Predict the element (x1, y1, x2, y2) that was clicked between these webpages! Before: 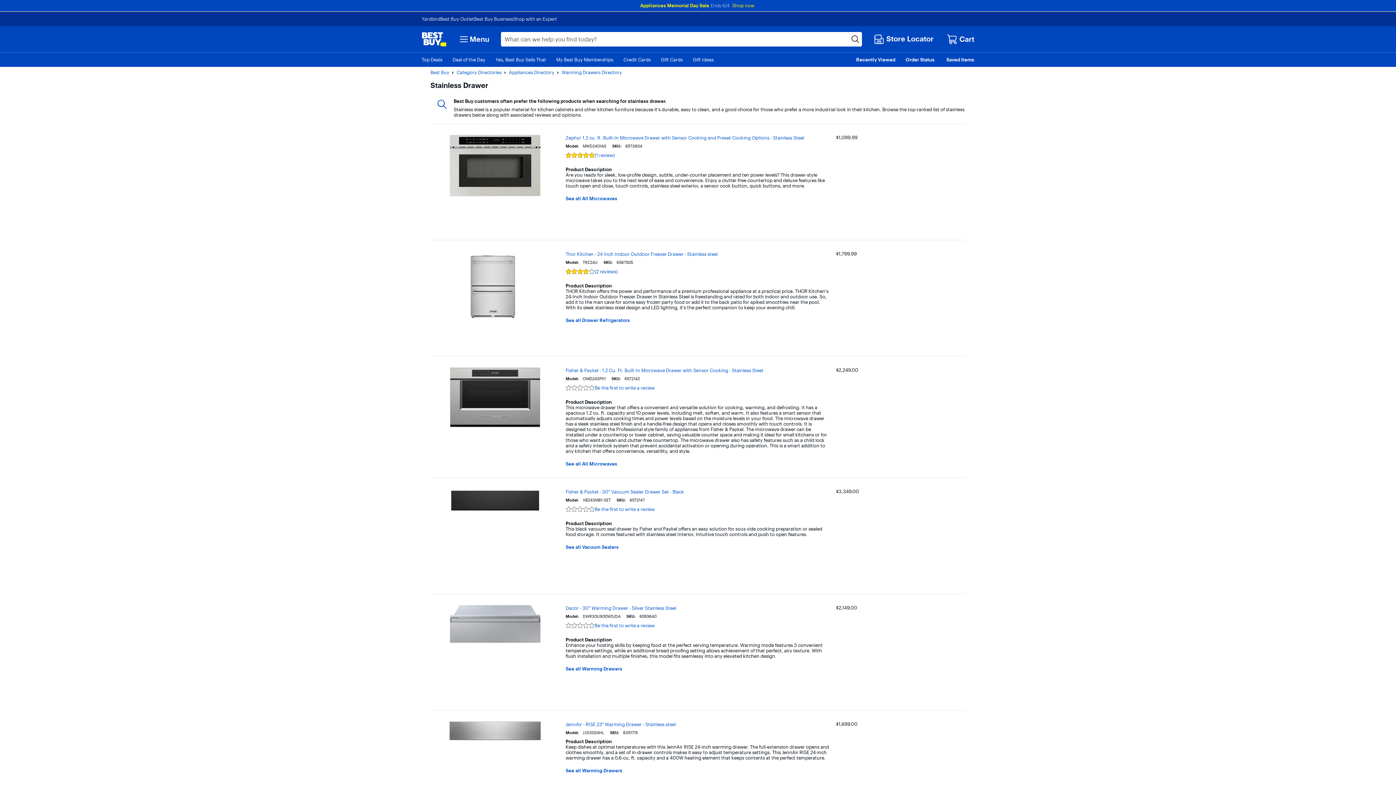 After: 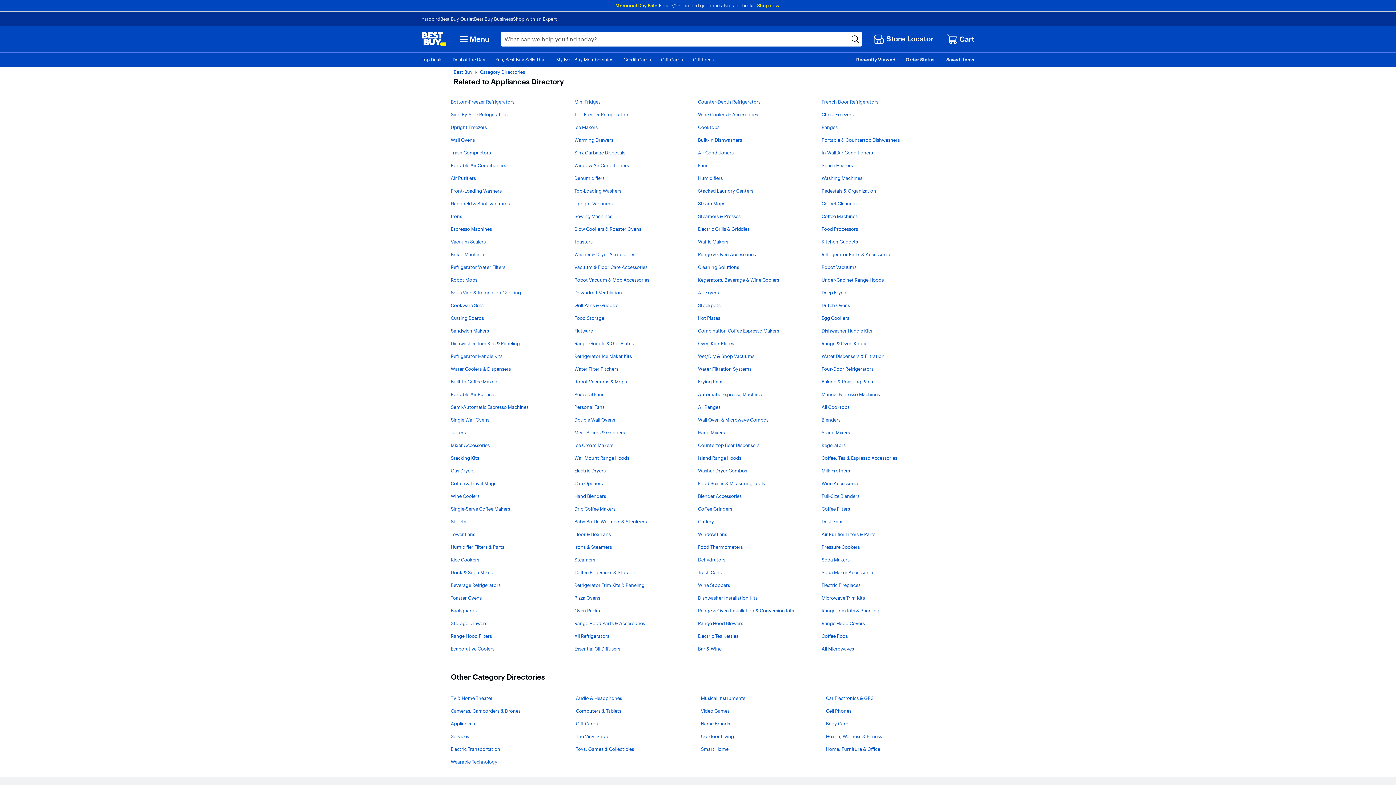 Action: bbox: (509, 69, 554, 75) label: Appliances Directory